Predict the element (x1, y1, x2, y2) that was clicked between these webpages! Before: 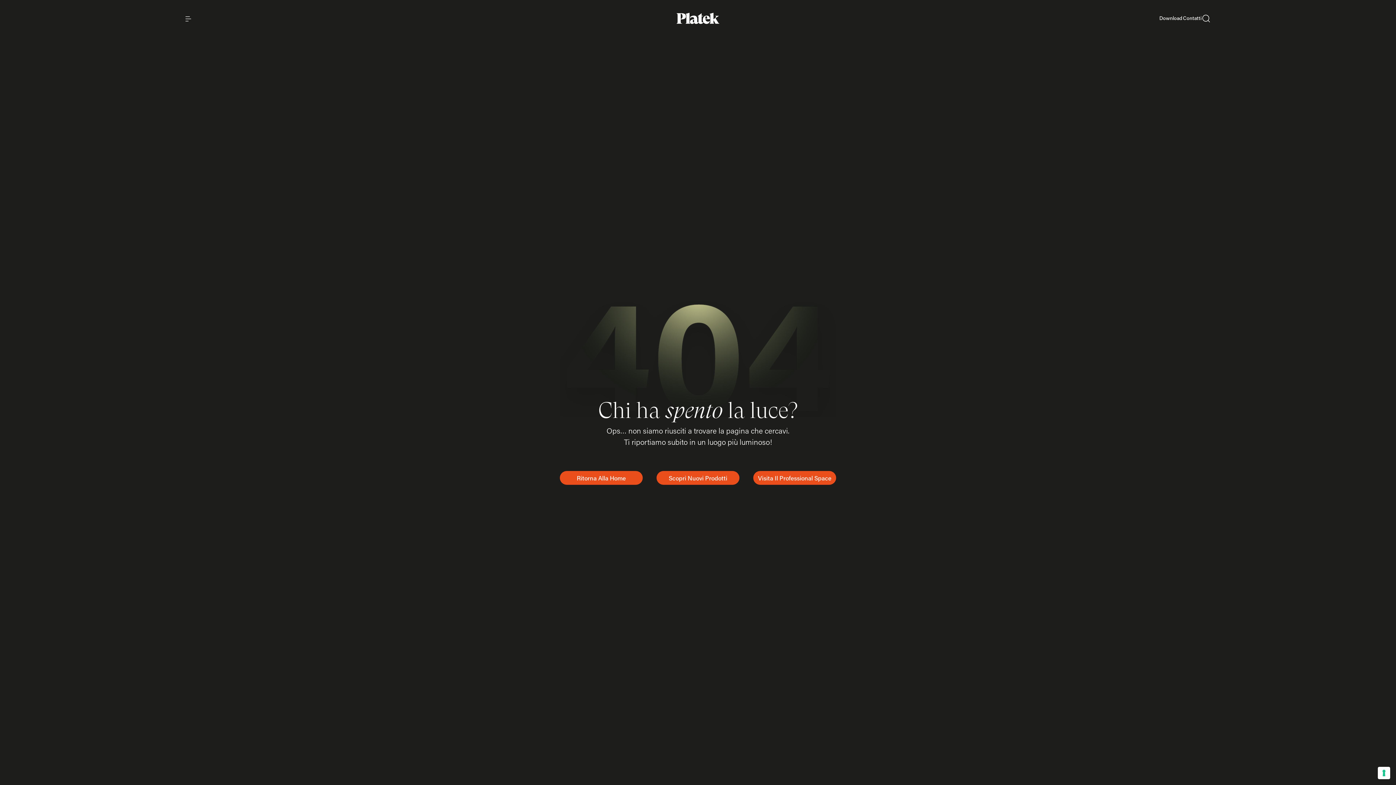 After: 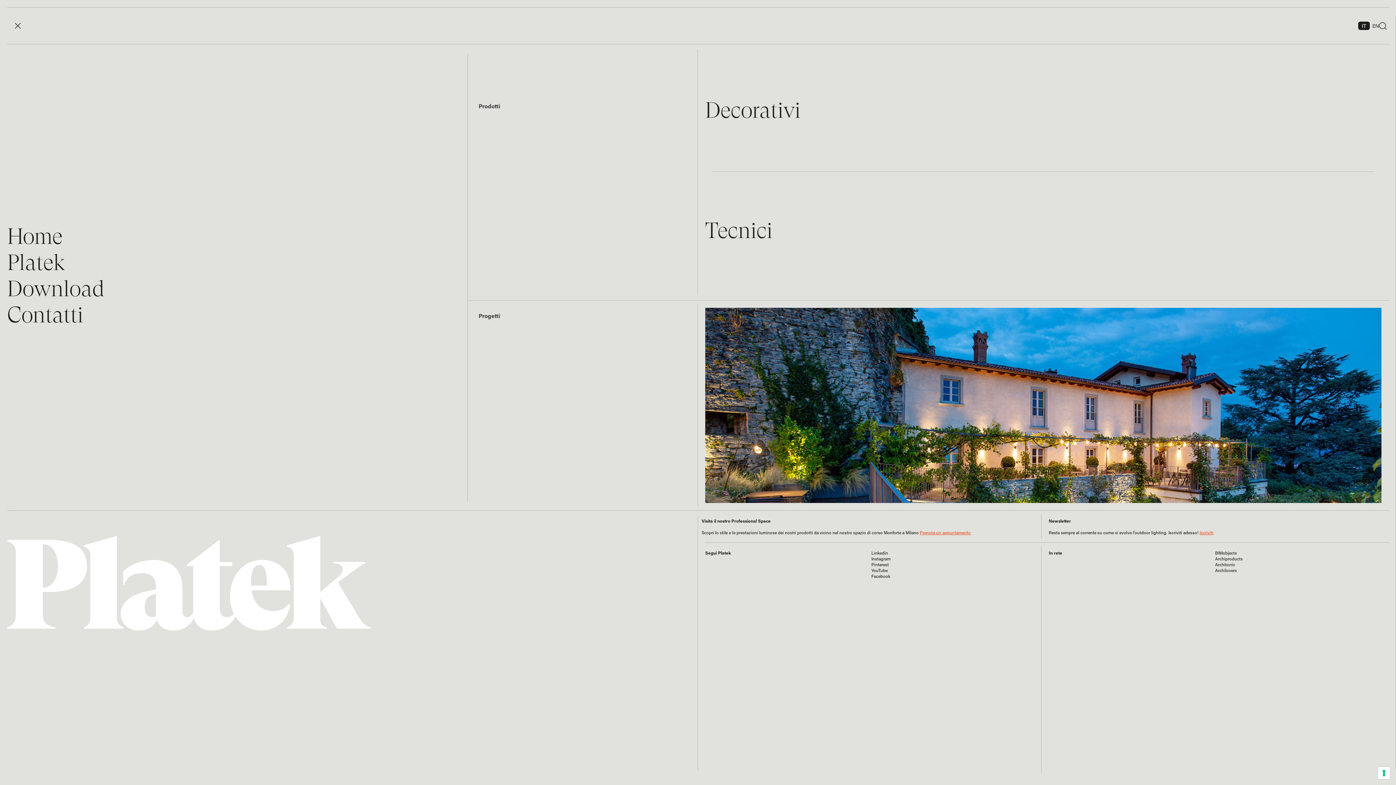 Action: bbox: (185, 13, 191, 22)